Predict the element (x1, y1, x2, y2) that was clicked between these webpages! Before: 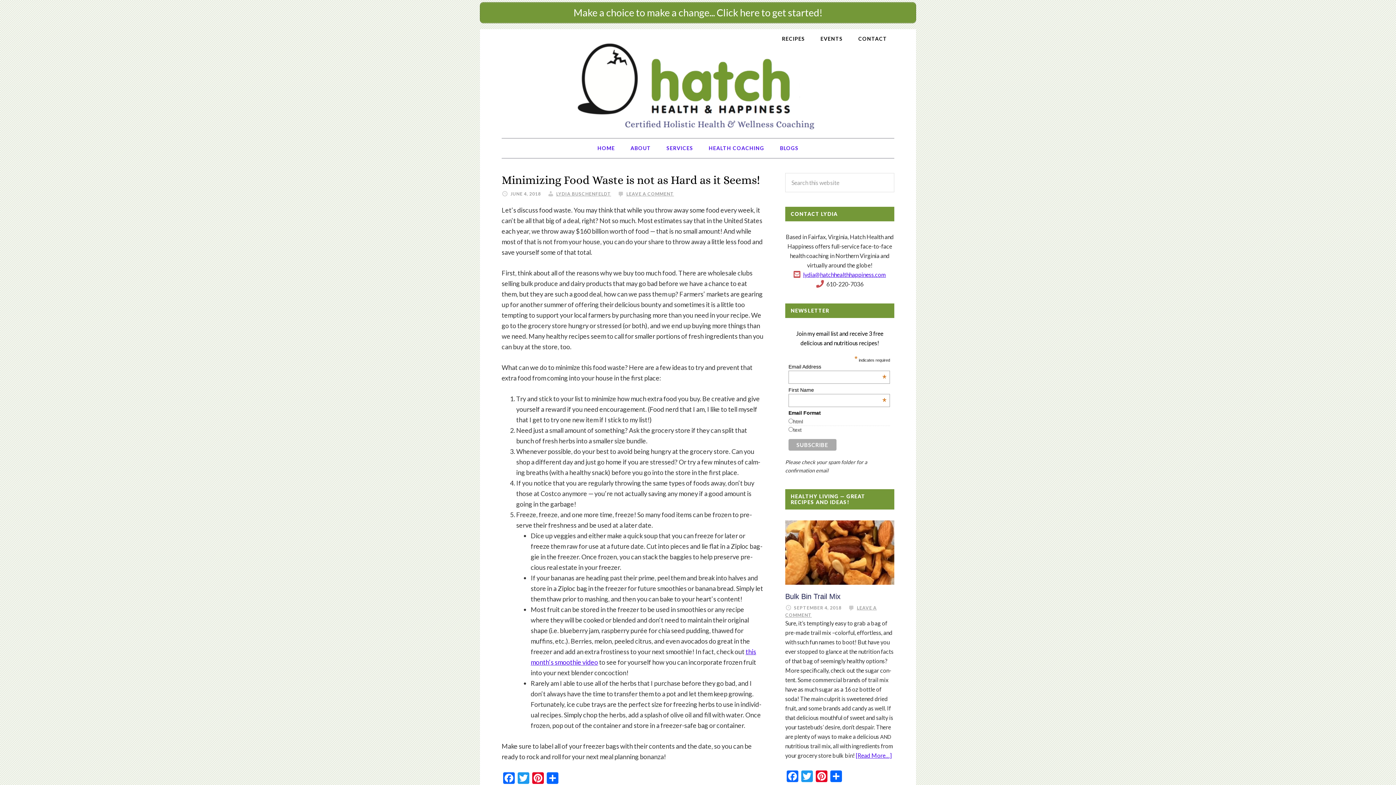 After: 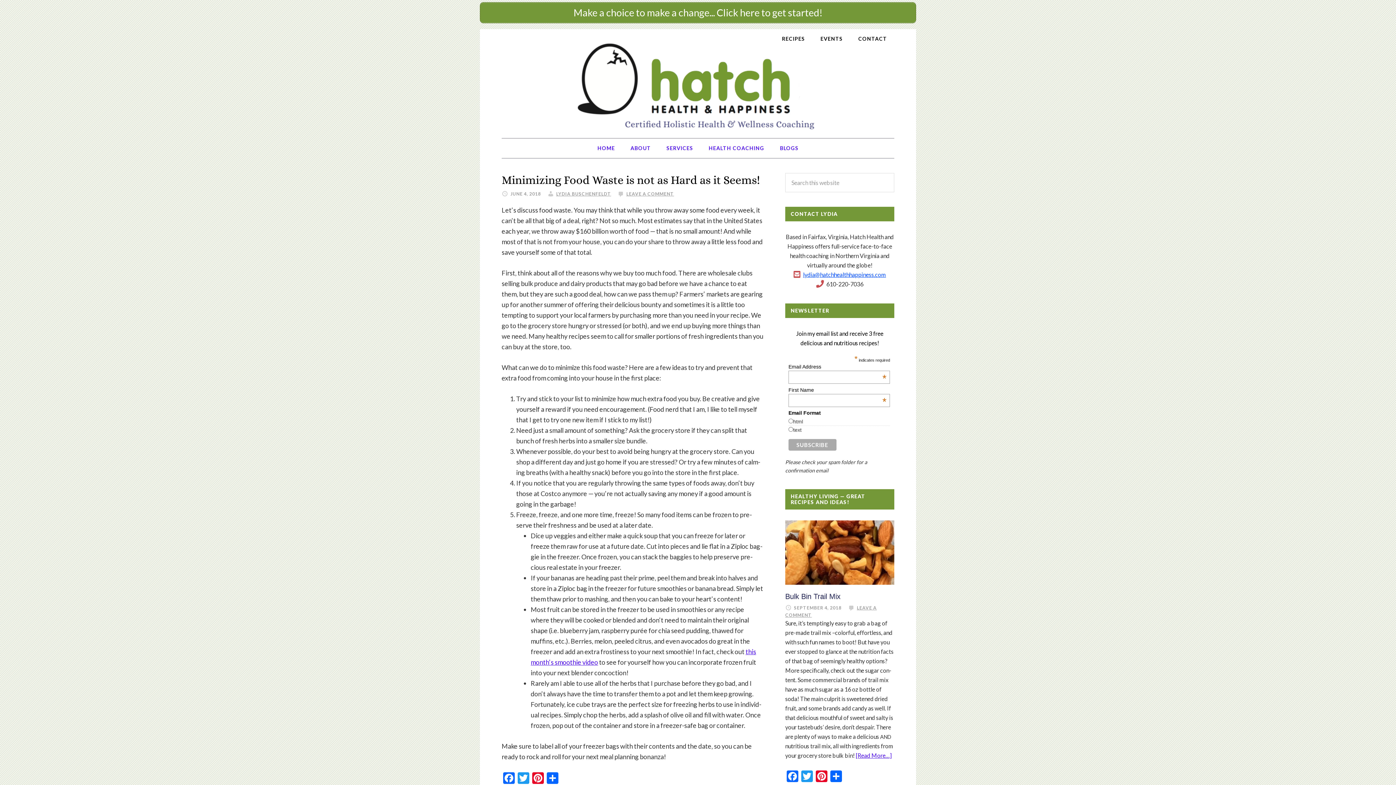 Action: bbox: (803, 271, 886, 278) label: lydia@hatchhealthhappiness.com